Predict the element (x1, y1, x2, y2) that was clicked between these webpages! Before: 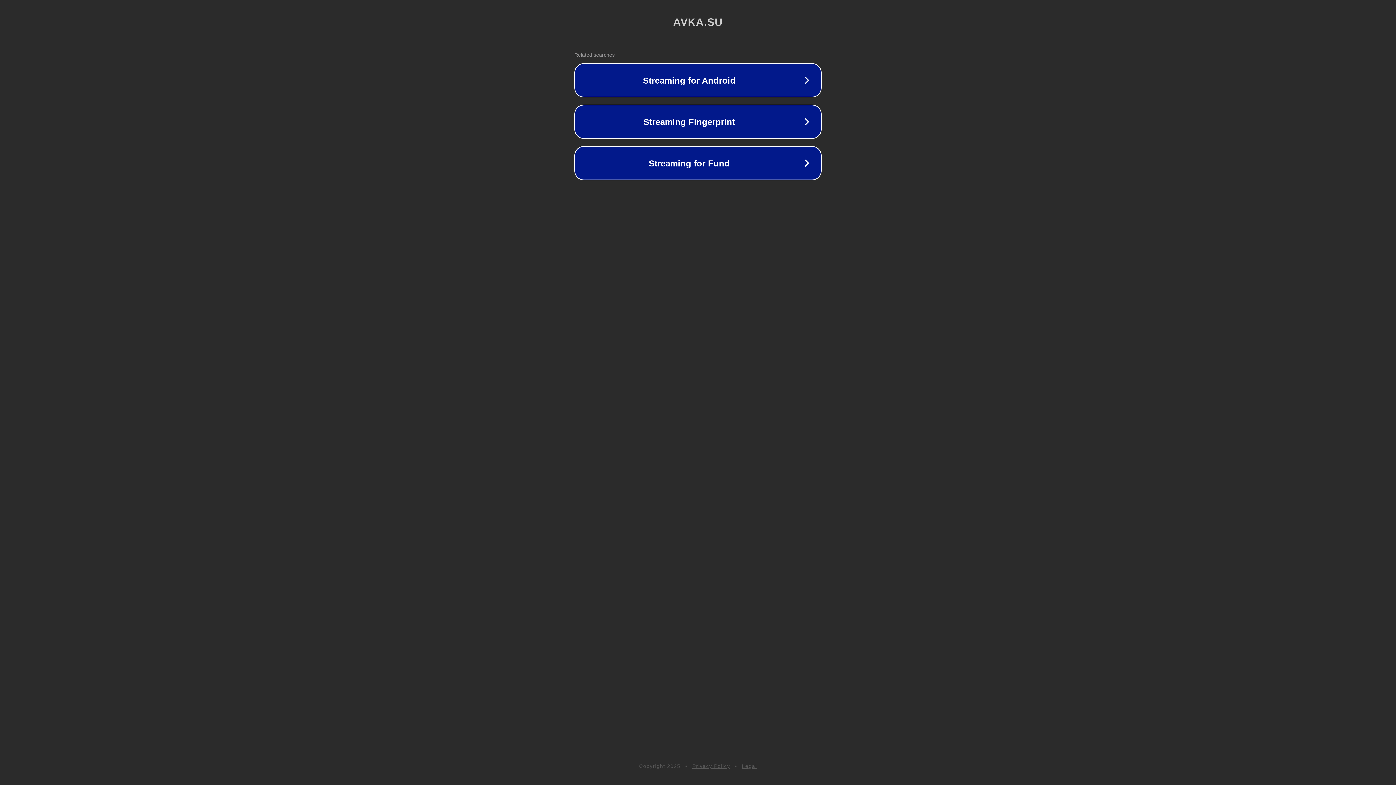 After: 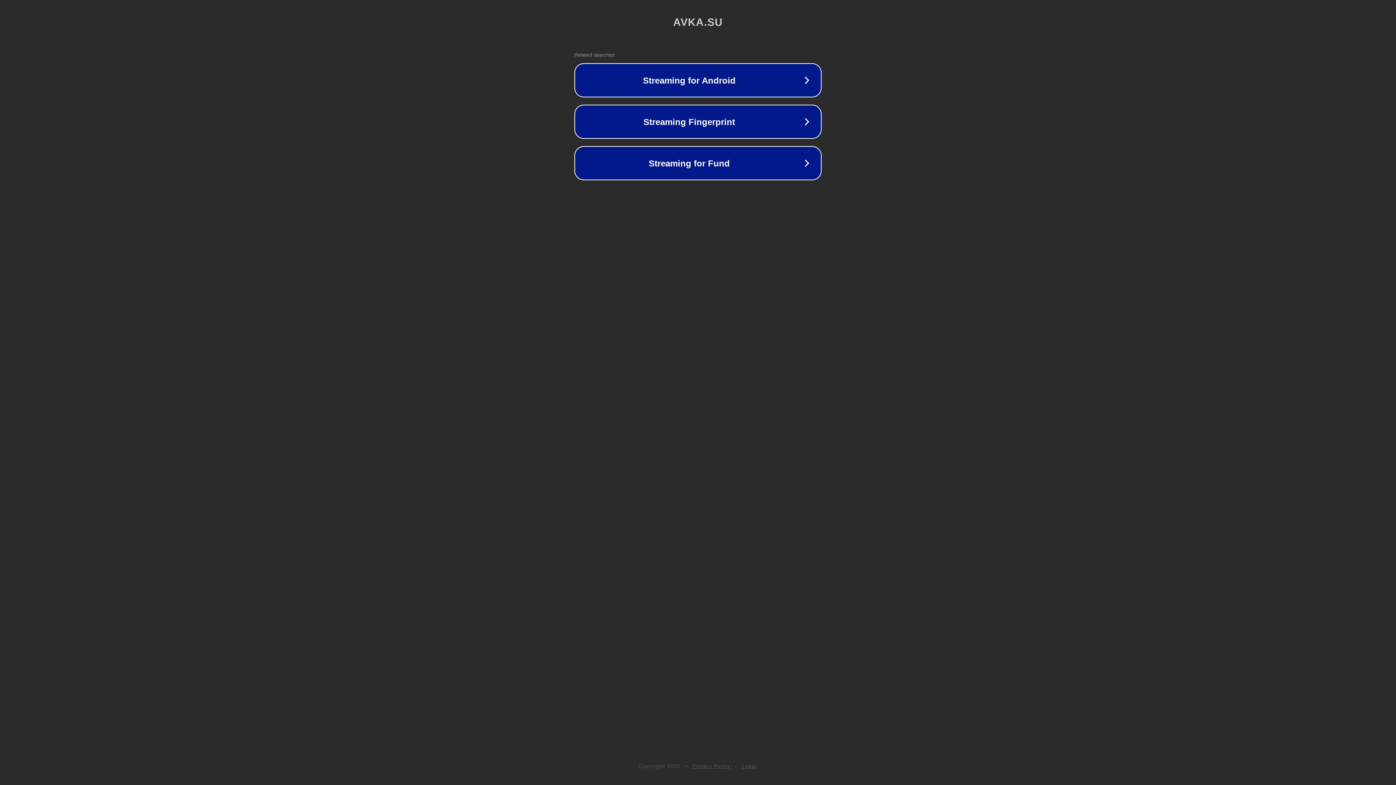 Action: label: Legal bbox: (742, 763, 757, 769)